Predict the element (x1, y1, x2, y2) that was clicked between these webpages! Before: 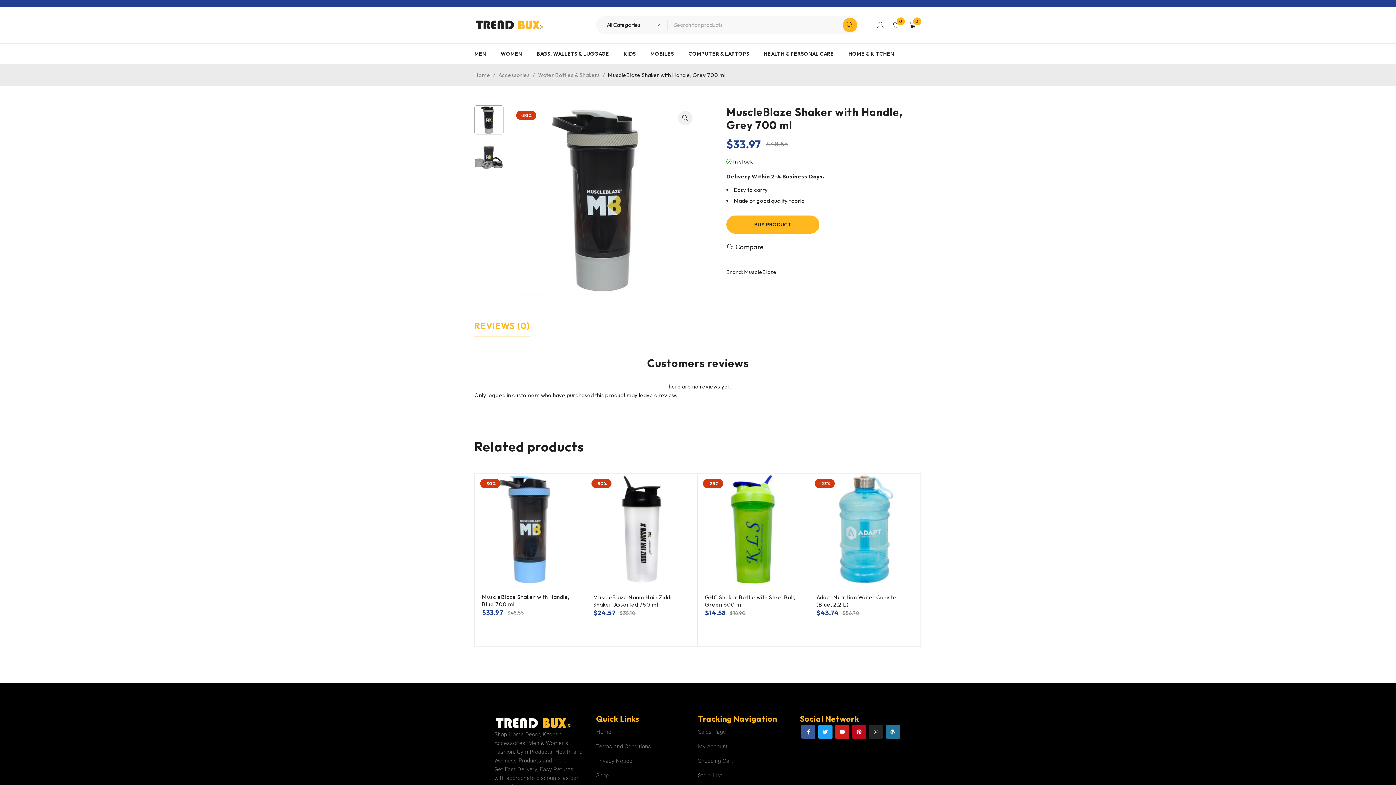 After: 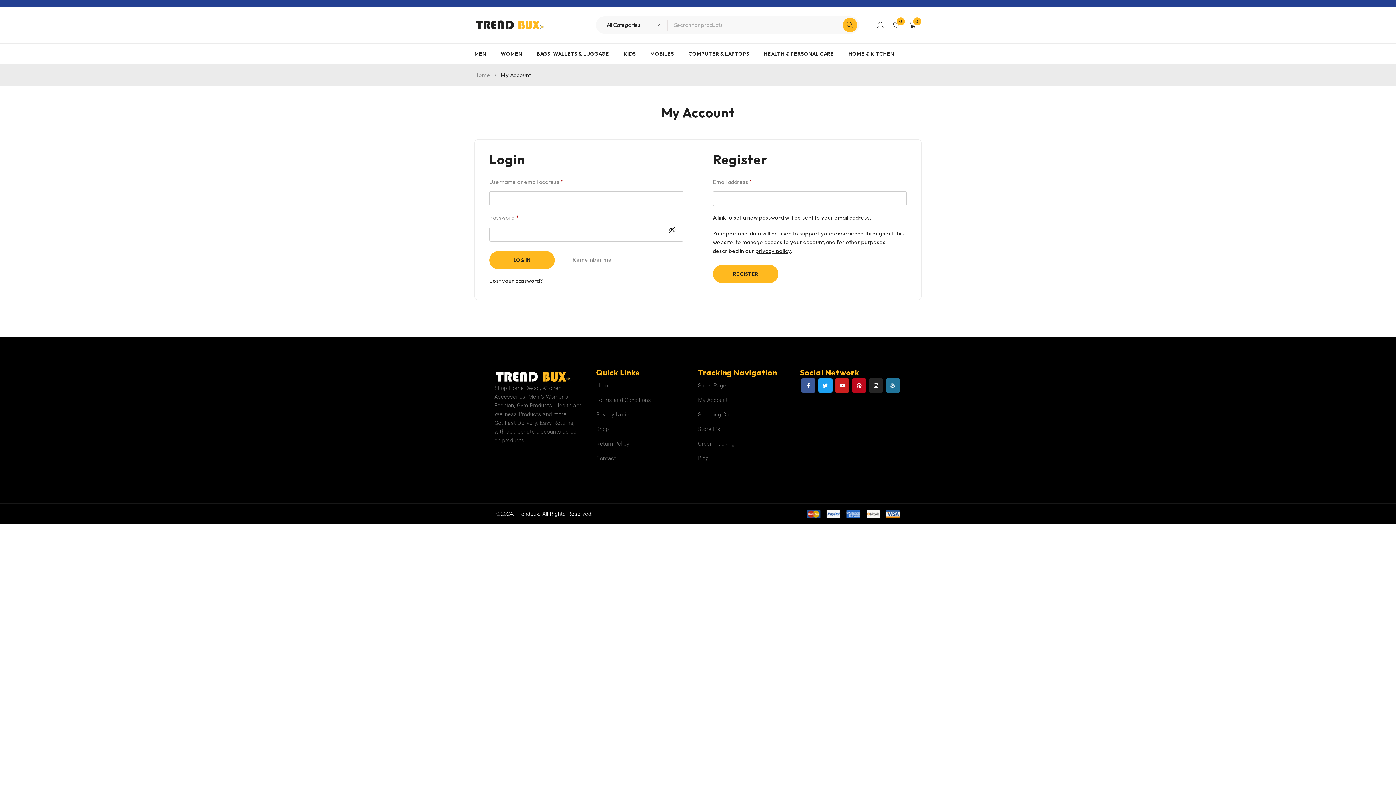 Action: bbox: (698, 743, 728, 750) label: My Account